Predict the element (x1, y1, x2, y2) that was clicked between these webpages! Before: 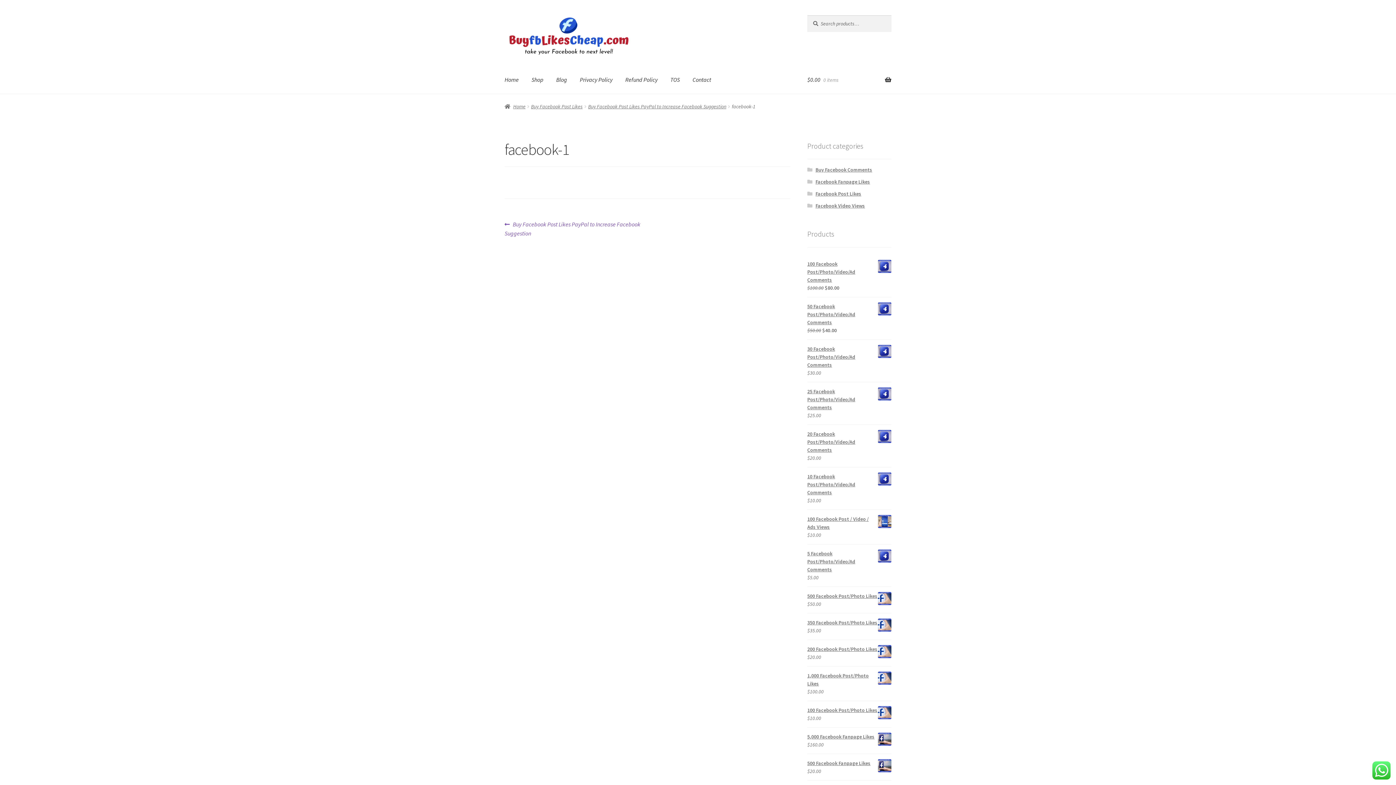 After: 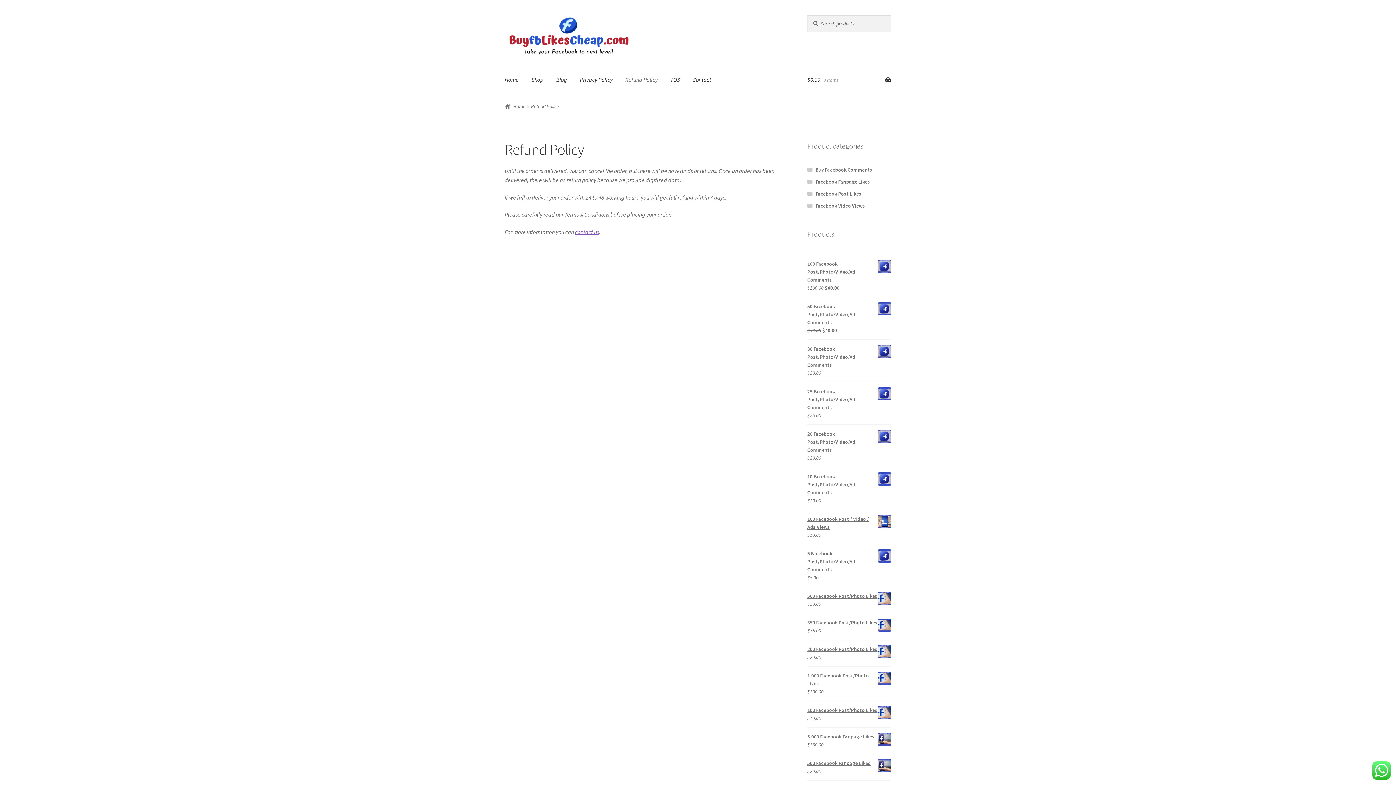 Action: label: Refund Policy bbox: (619, 65, 663, 93)